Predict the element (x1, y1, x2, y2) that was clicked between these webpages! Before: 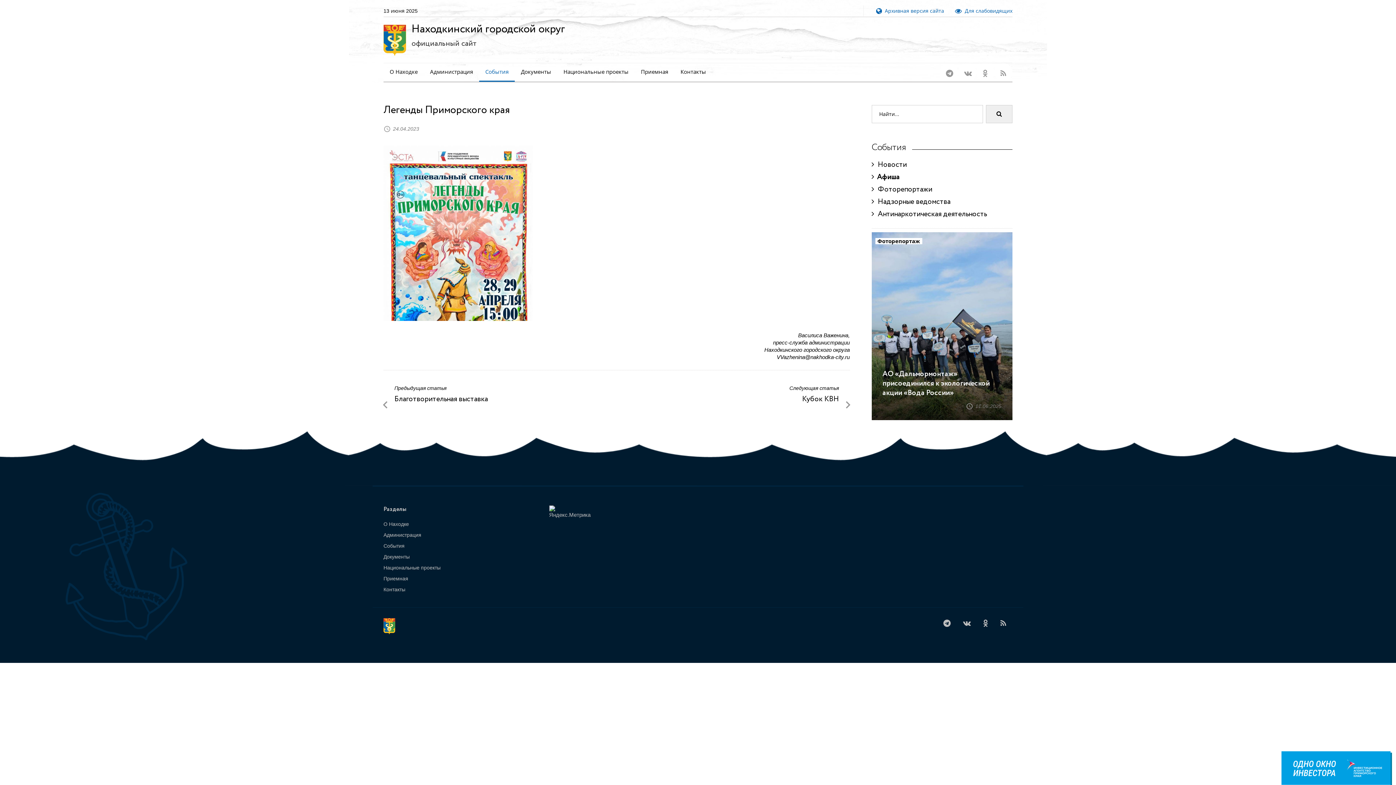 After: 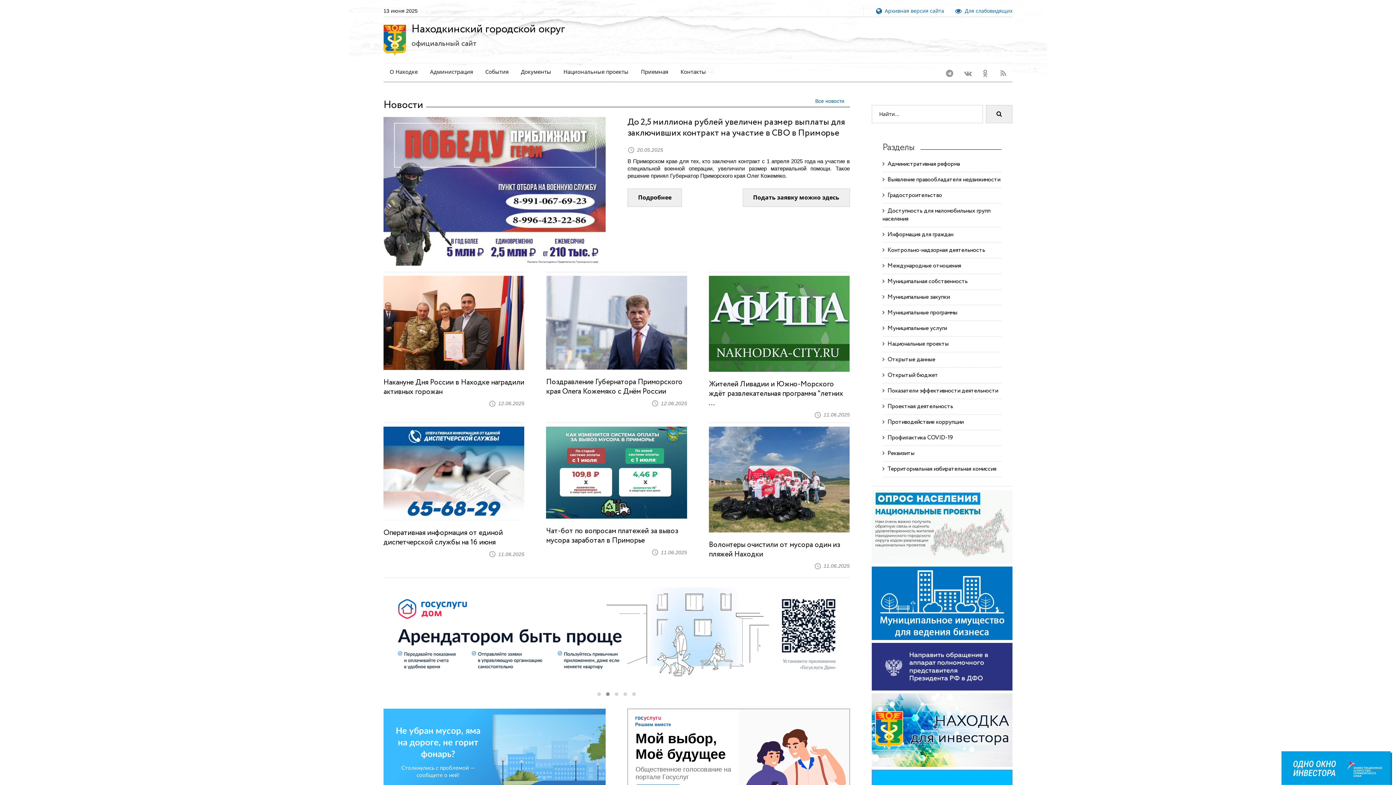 Action: bbox: (383, 26, 565, 50) label: Находкинский городской округ
официальный сайт